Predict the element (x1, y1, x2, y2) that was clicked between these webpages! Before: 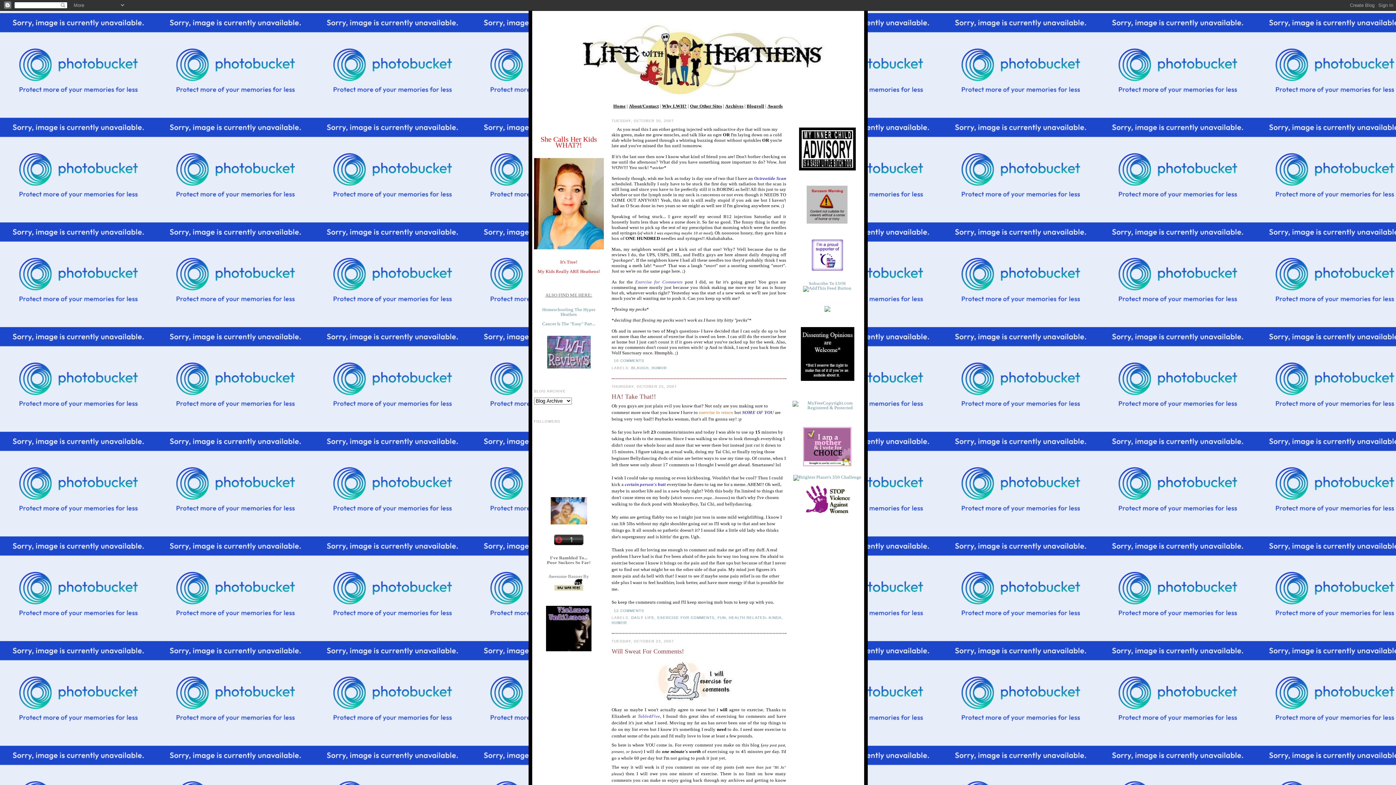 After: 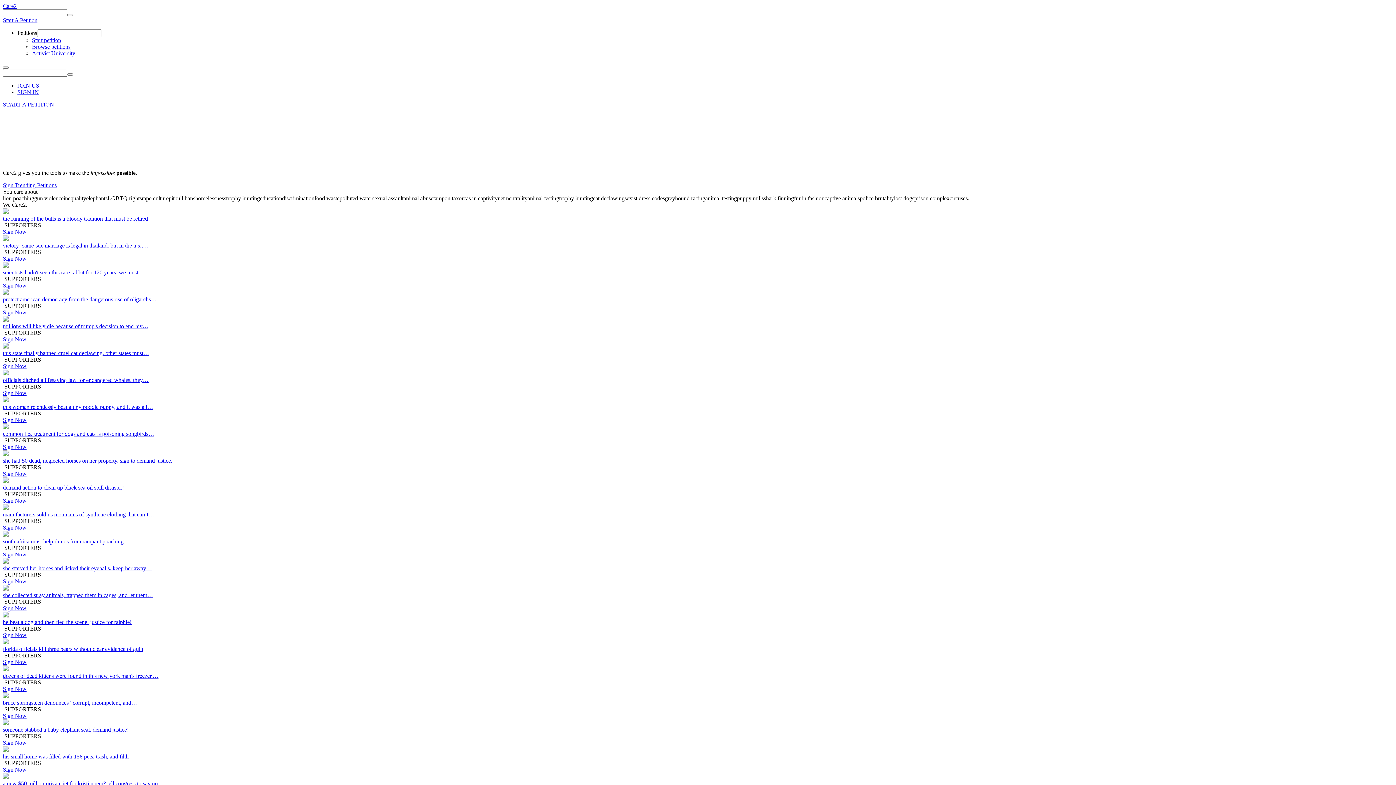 Action: bbox: (800, 465, 854, 470)